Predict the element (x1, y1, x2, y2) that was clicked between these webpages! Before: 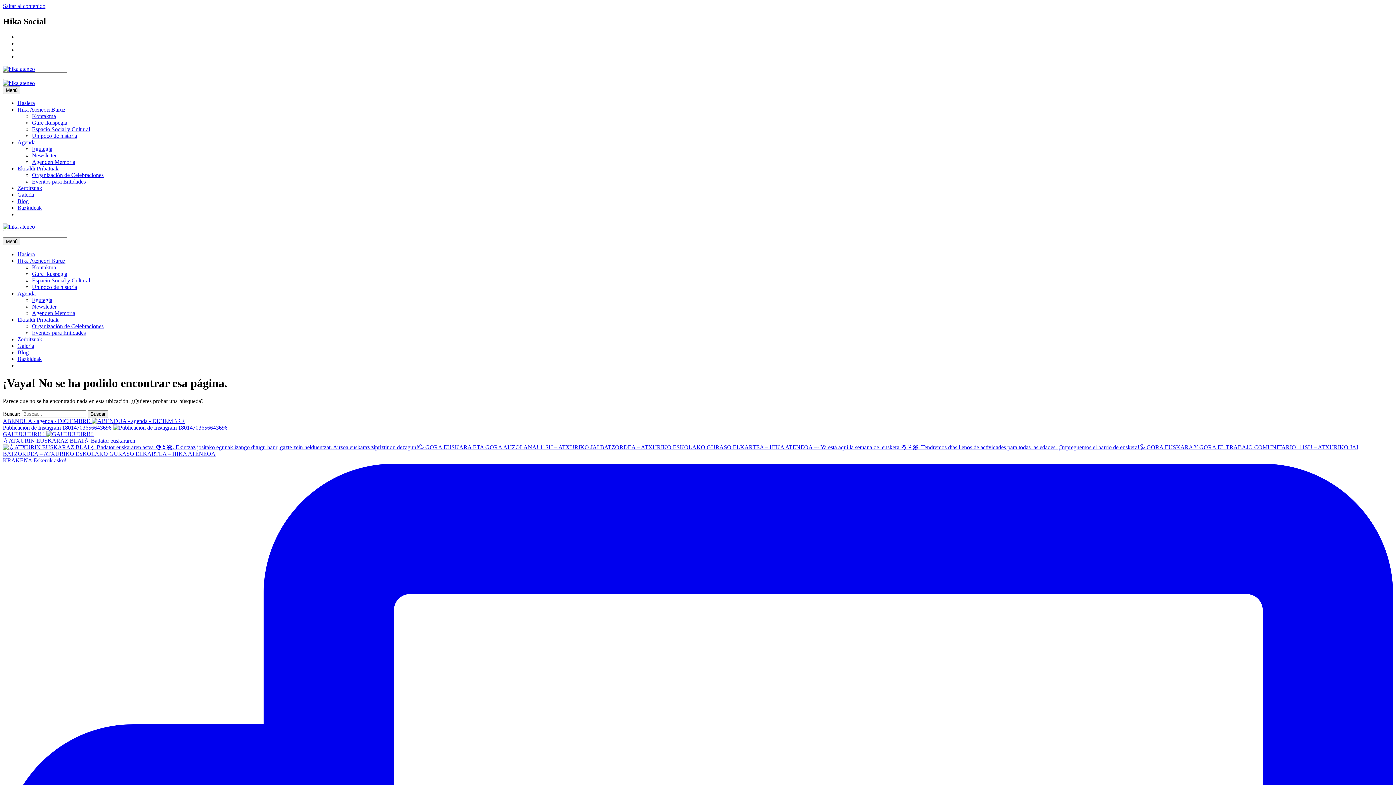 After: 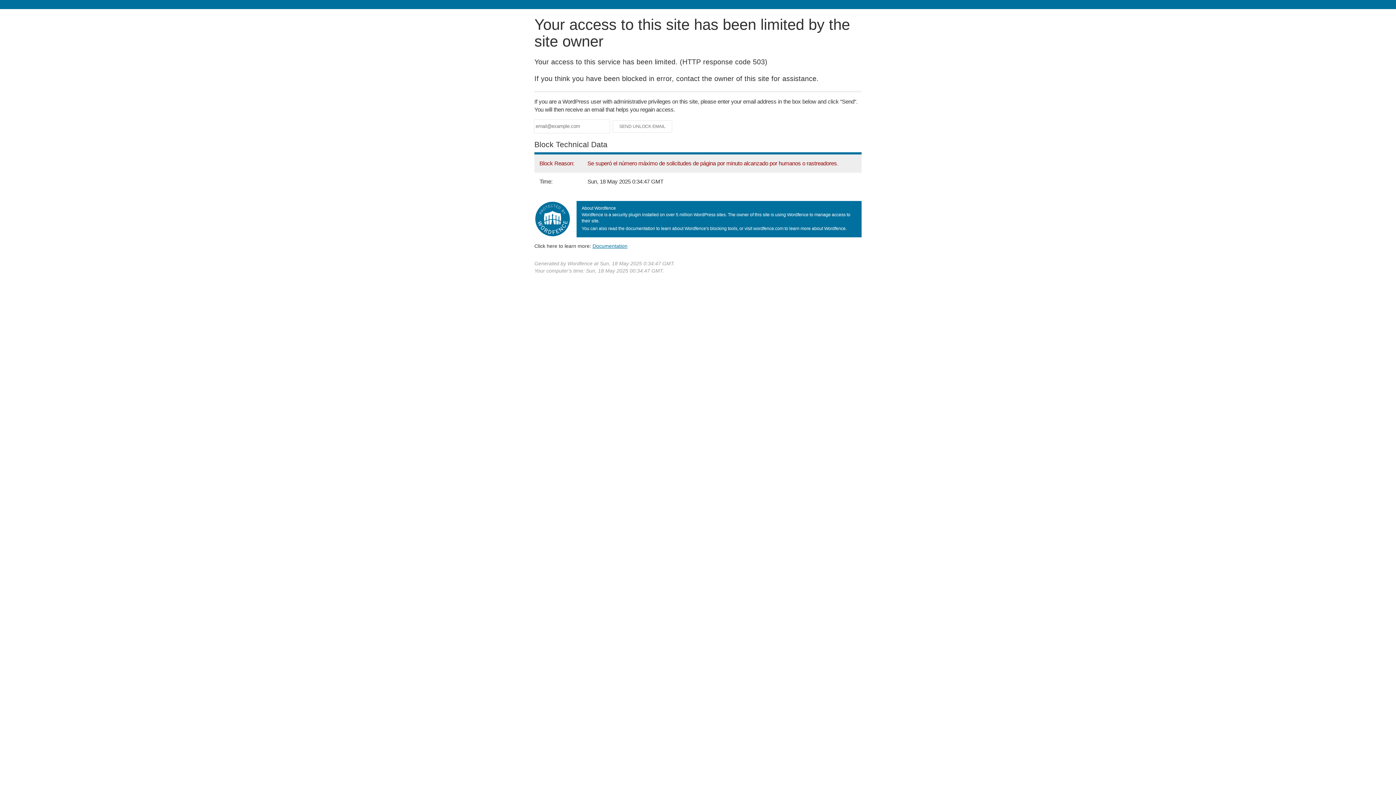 Action: bbox: (17, 204, 41, 210) label: Bazkideak